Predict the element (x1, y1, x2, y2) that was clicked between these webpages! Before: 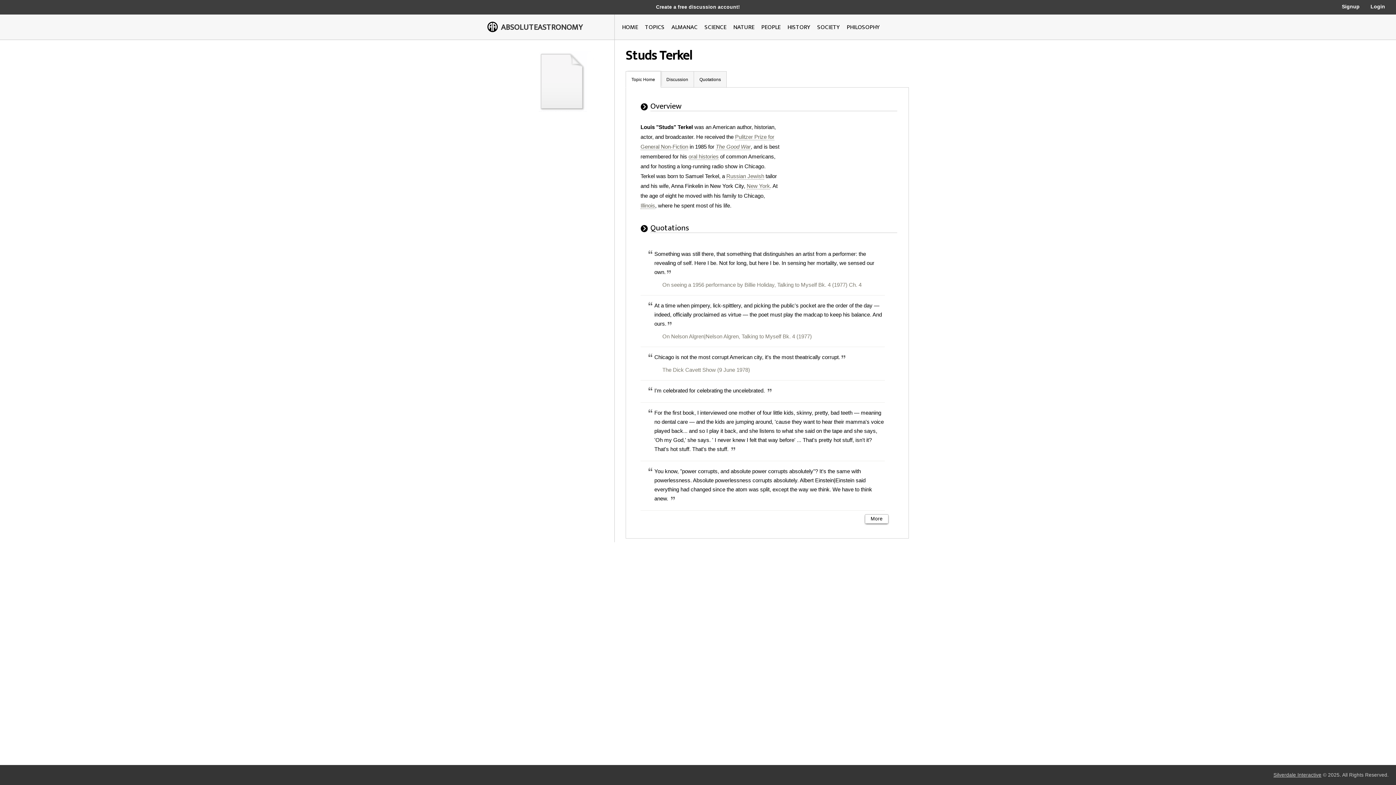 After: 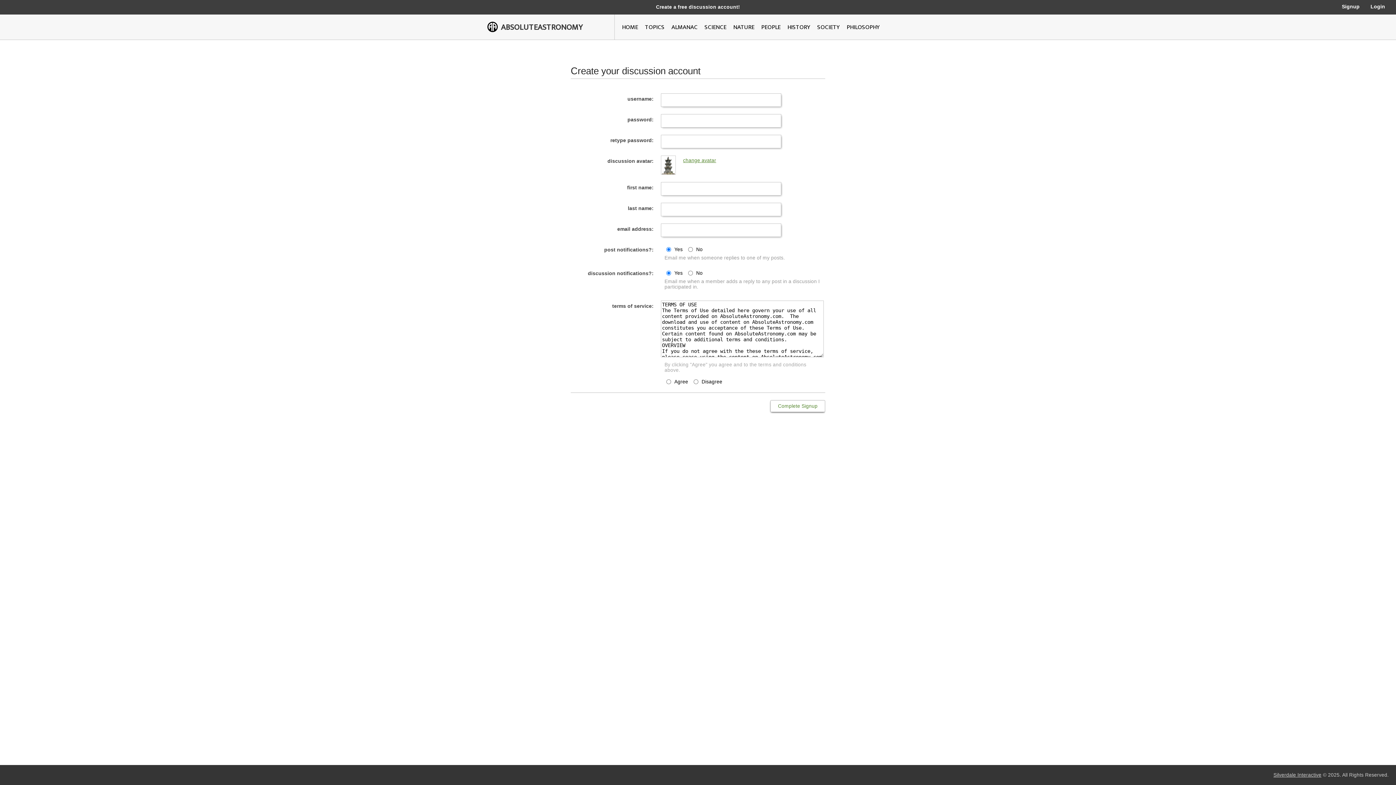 Action: label: Signup bbox: (1342, 3, 1360, 9)